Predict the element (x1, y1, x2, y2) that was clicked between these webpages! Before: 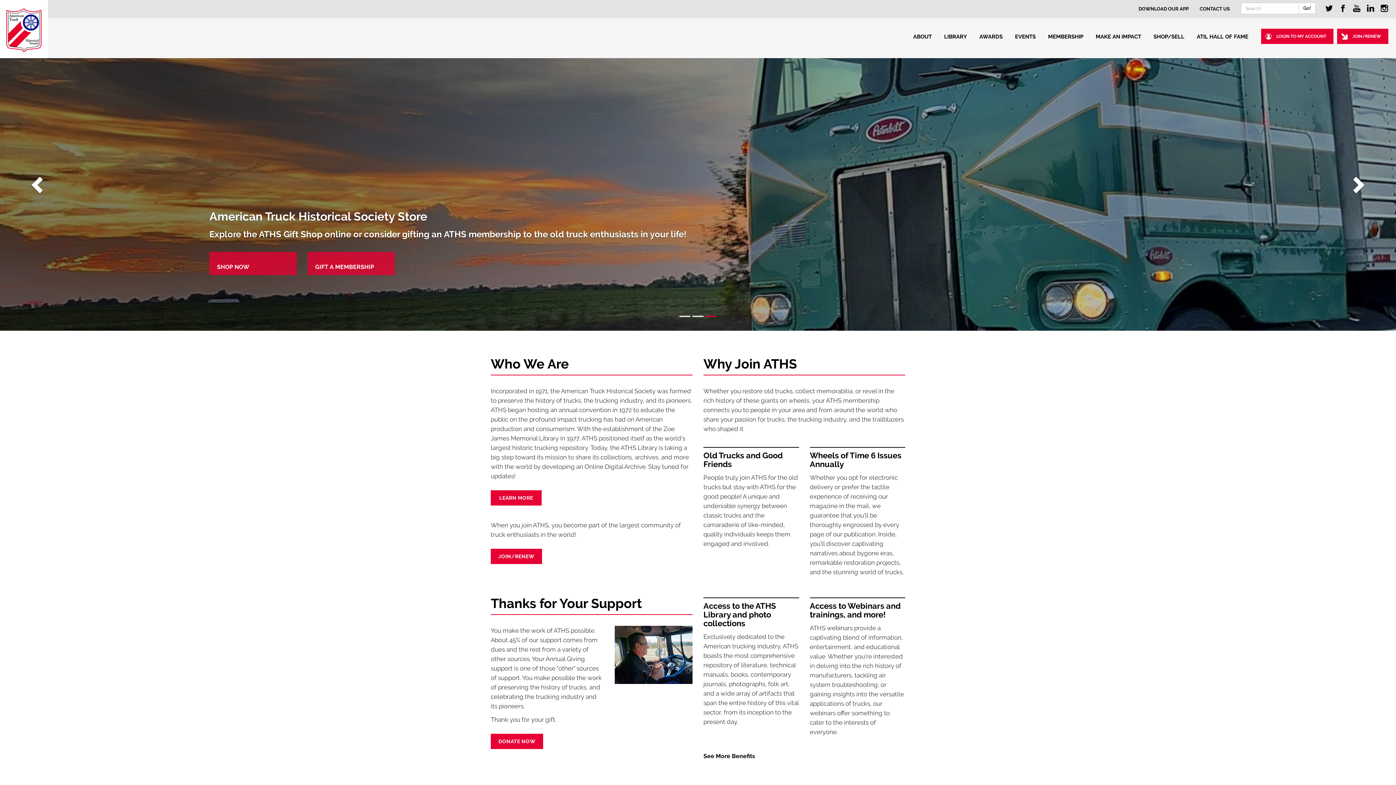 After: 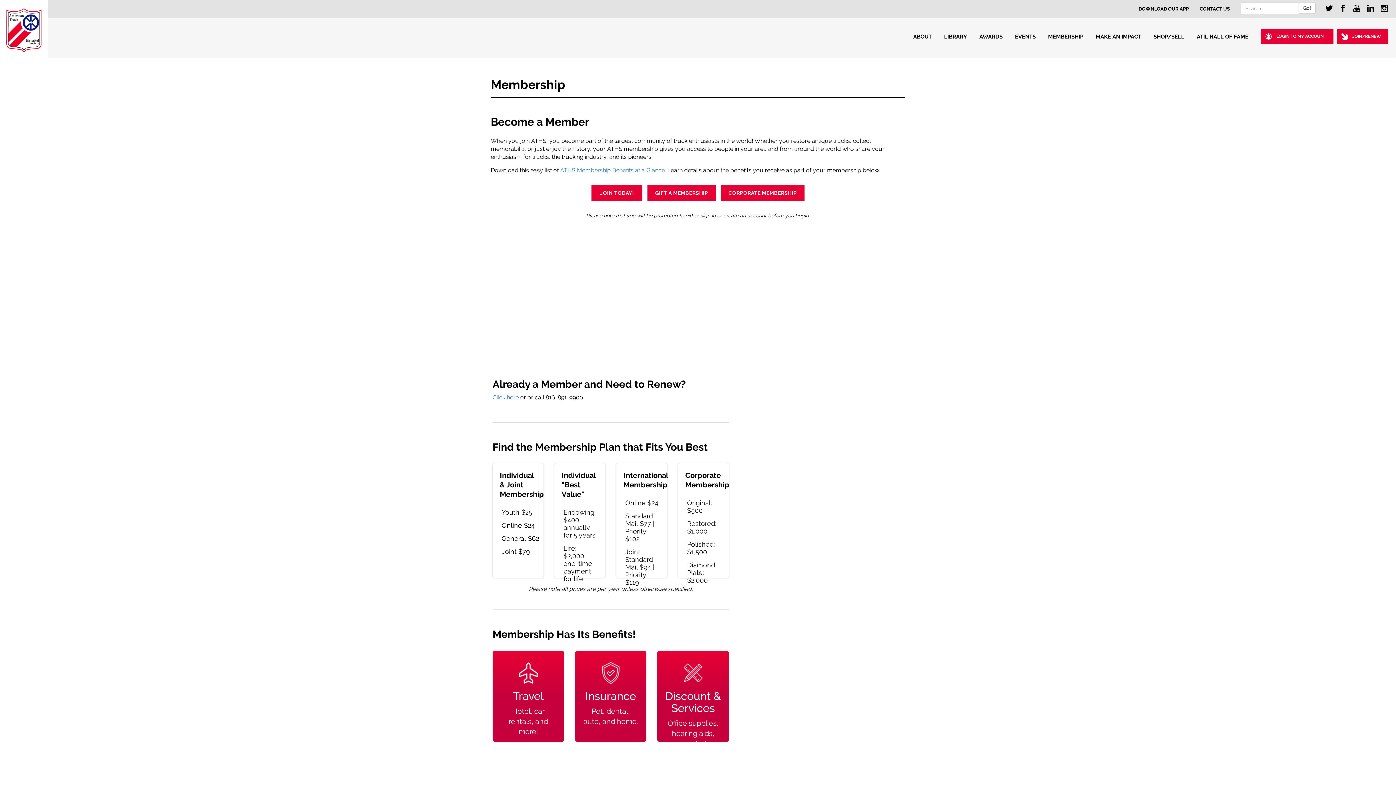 Action: label: JOIN/RENEW bbox: (490, 549, 542, 564)